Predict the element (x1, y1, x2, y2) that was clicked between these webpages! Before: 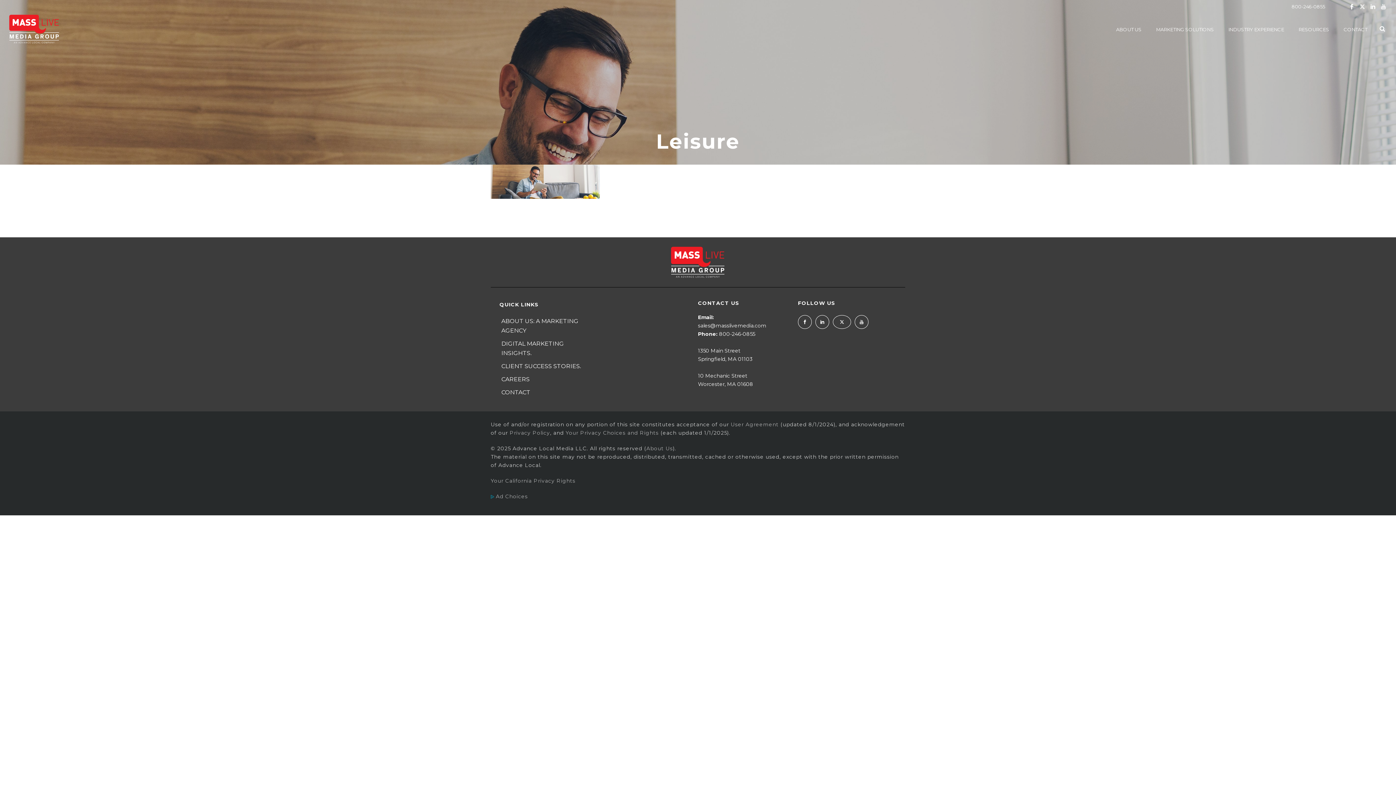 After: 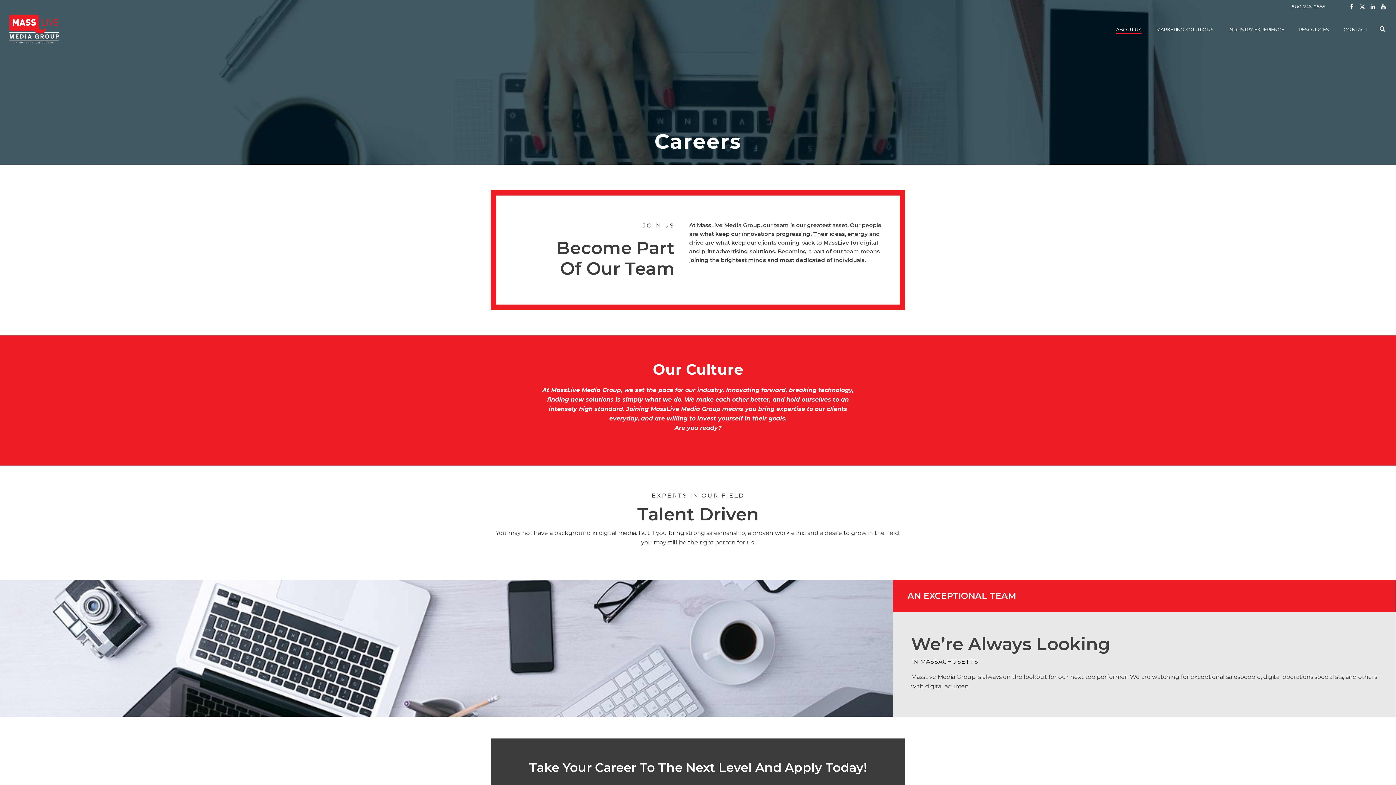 Action: label: CAREERS bbox: (499, 373, 535, 386)